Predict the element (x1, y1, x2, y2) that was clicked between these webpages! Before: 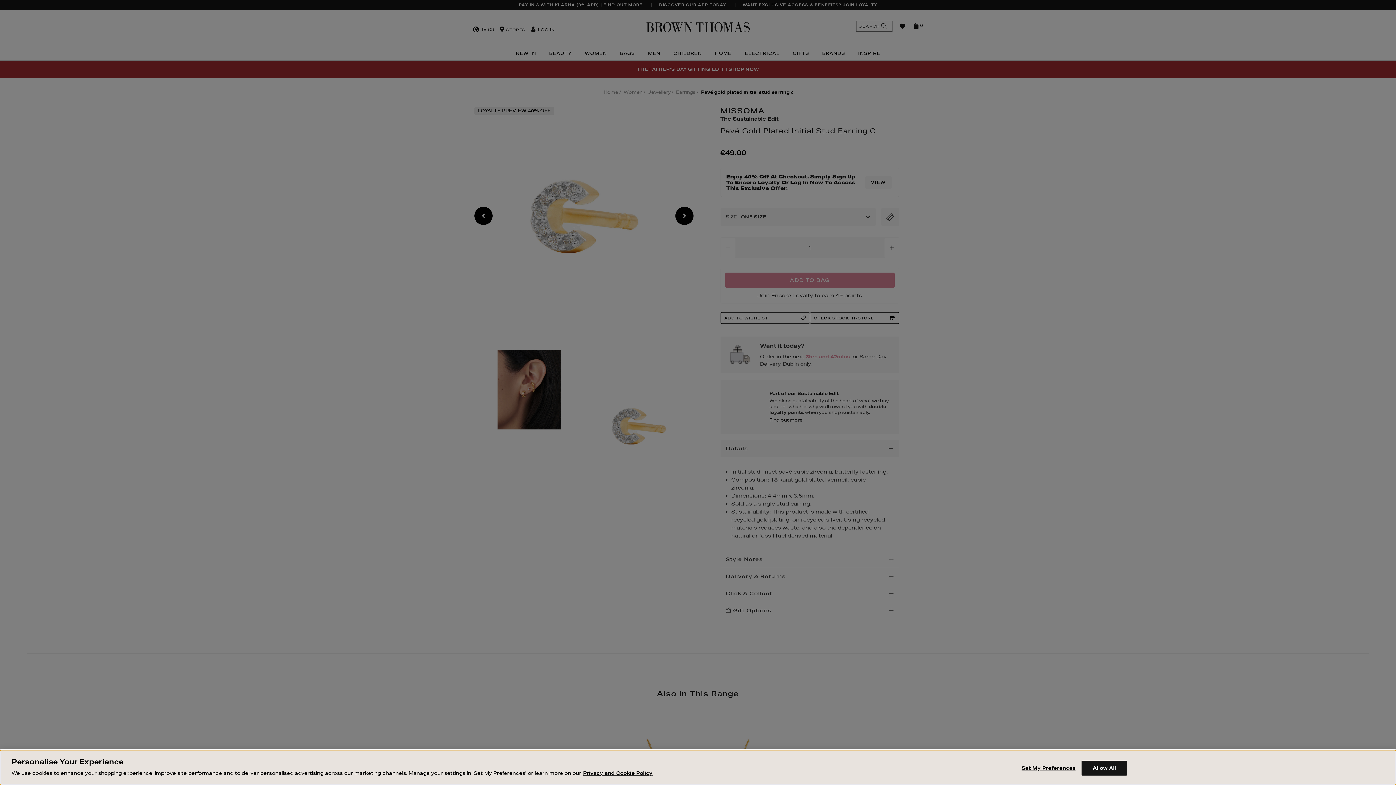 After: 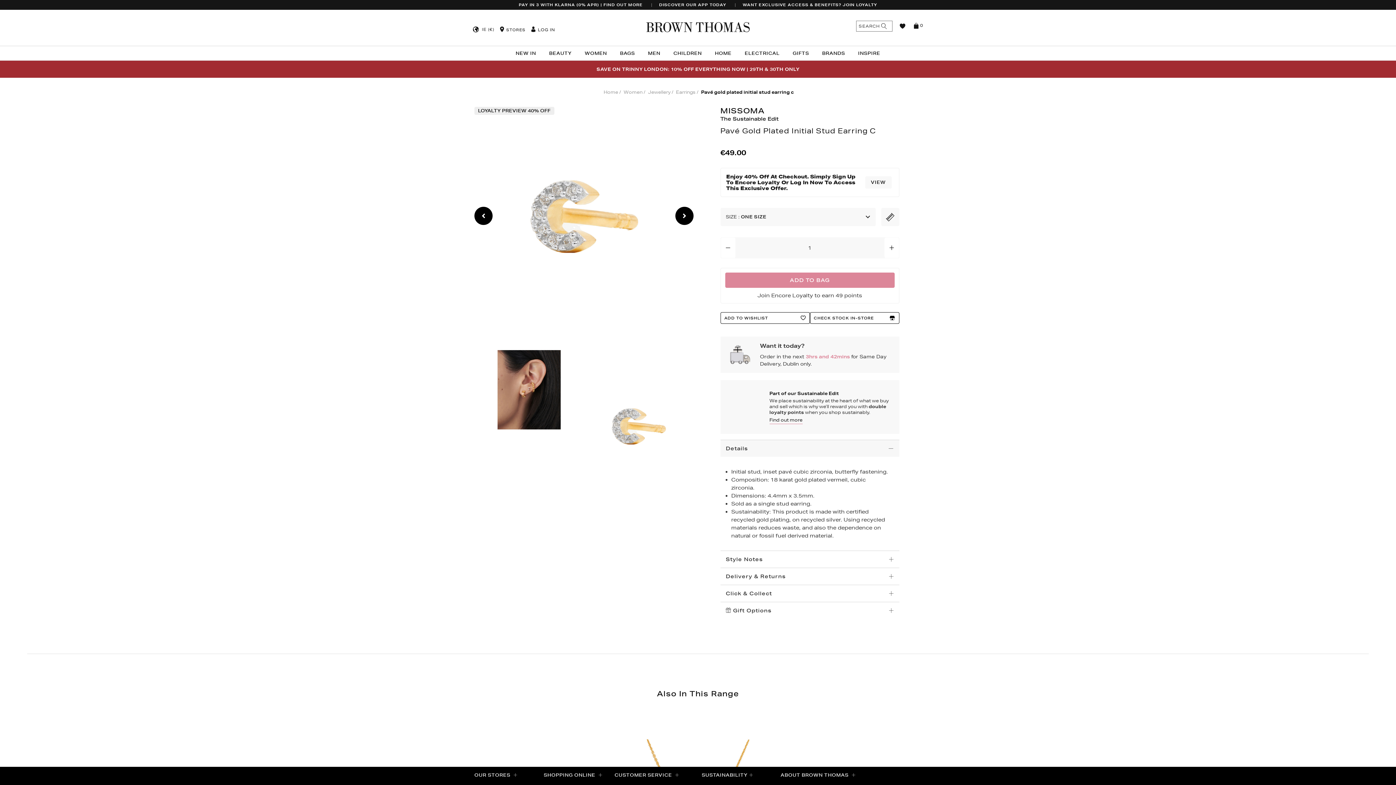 Action: bbox: (1081, 761, 1127, 776) label: Allow All